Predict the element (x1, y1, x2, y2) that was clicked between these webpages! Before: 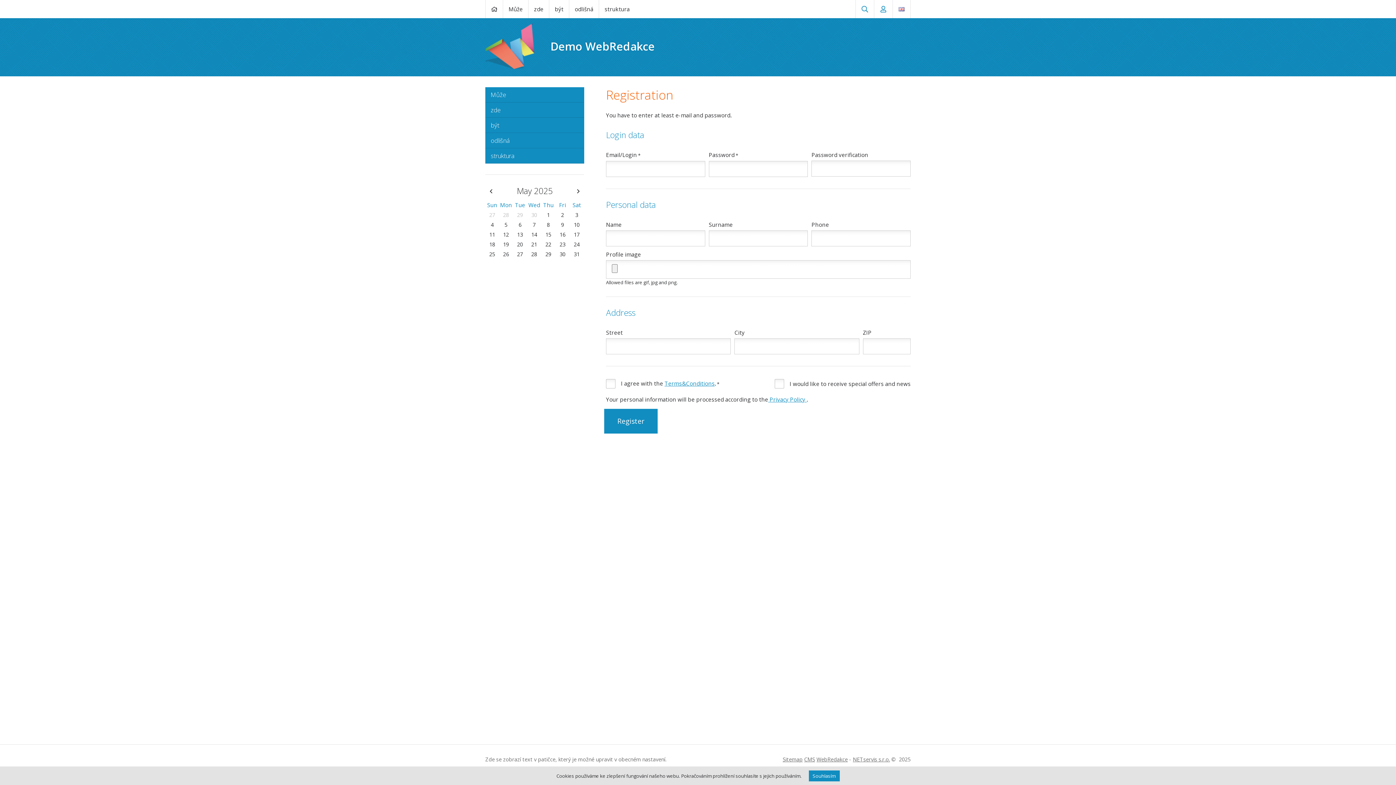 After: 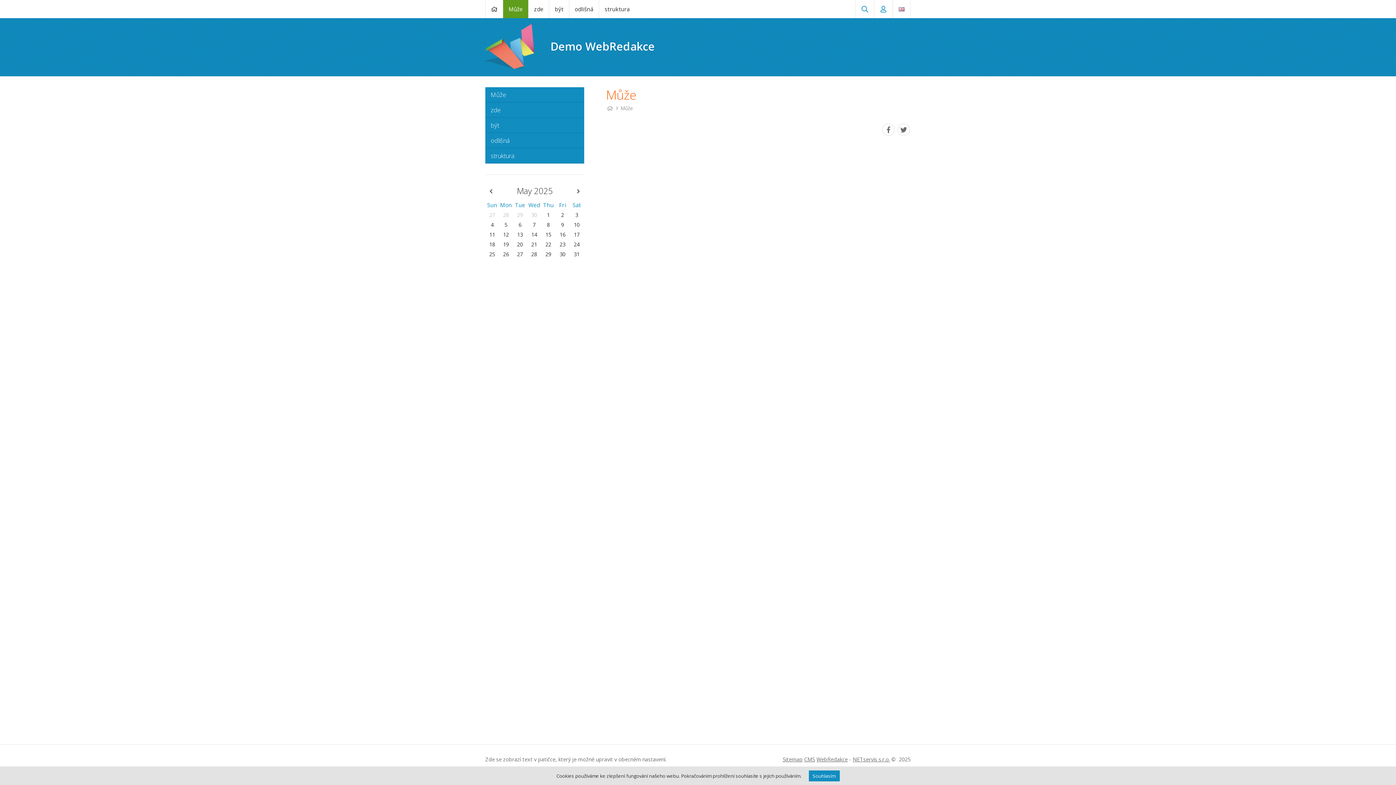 Action: bbox: (503, 0, 528, 18) label: Může